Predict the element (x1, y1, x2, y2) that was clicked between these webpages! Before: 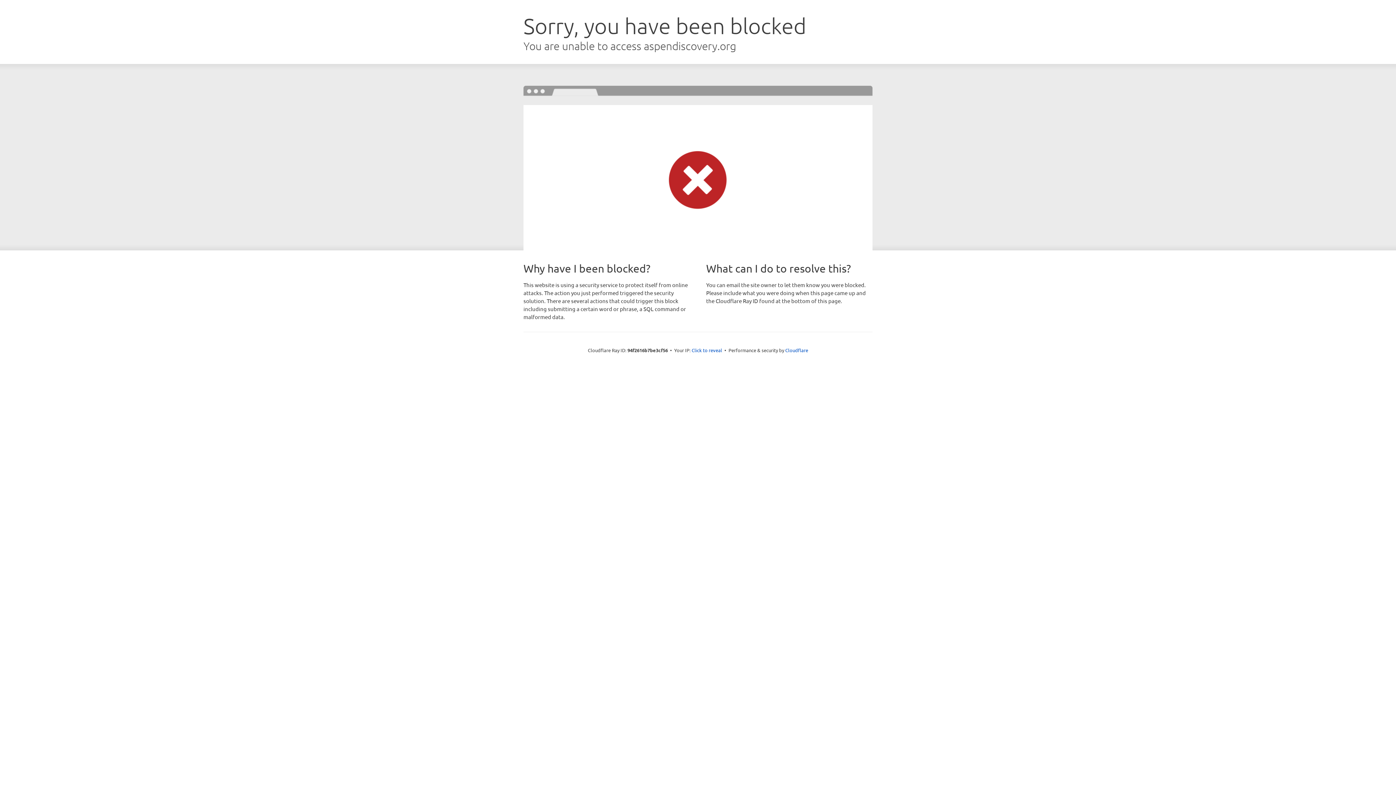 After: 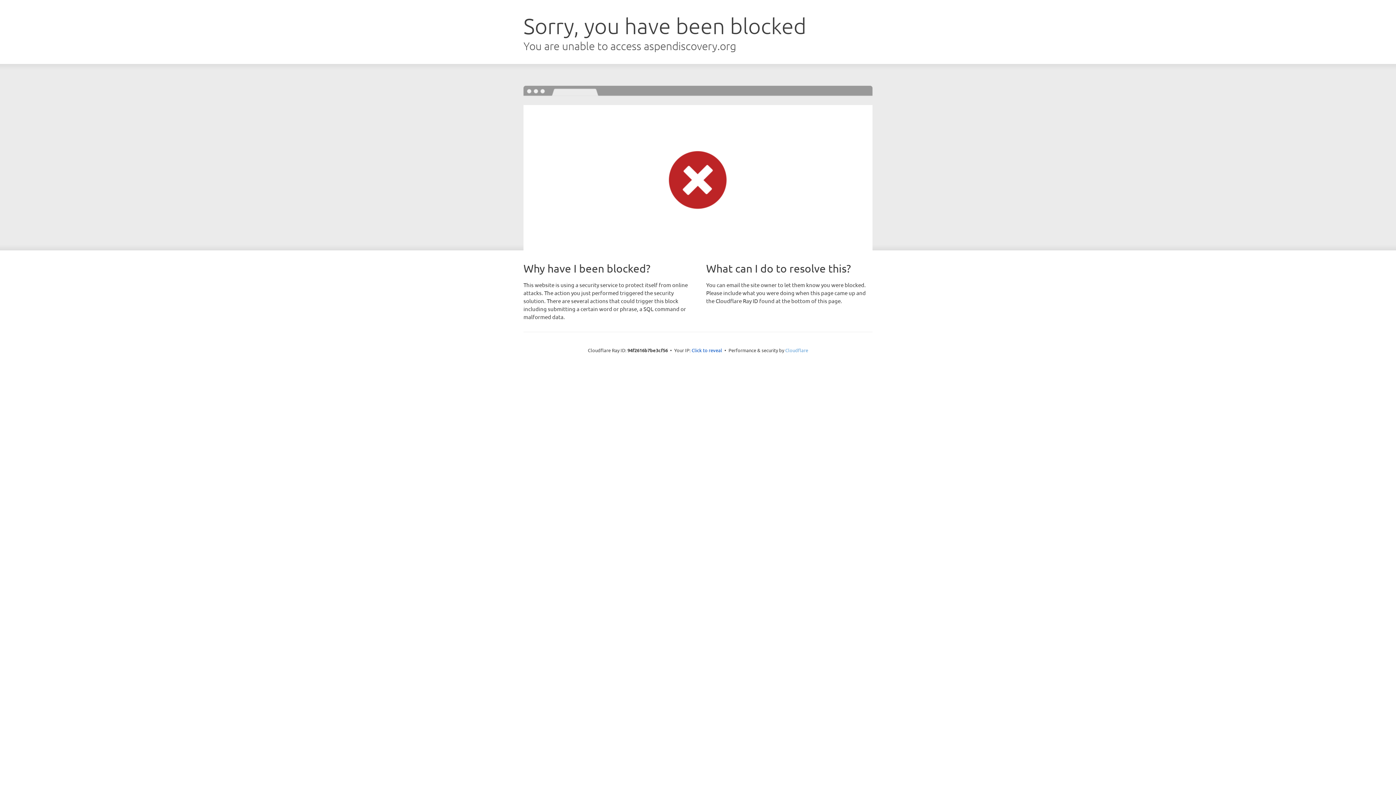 Action: label: Cloudflare bbox: (785, 347, 808, 353)